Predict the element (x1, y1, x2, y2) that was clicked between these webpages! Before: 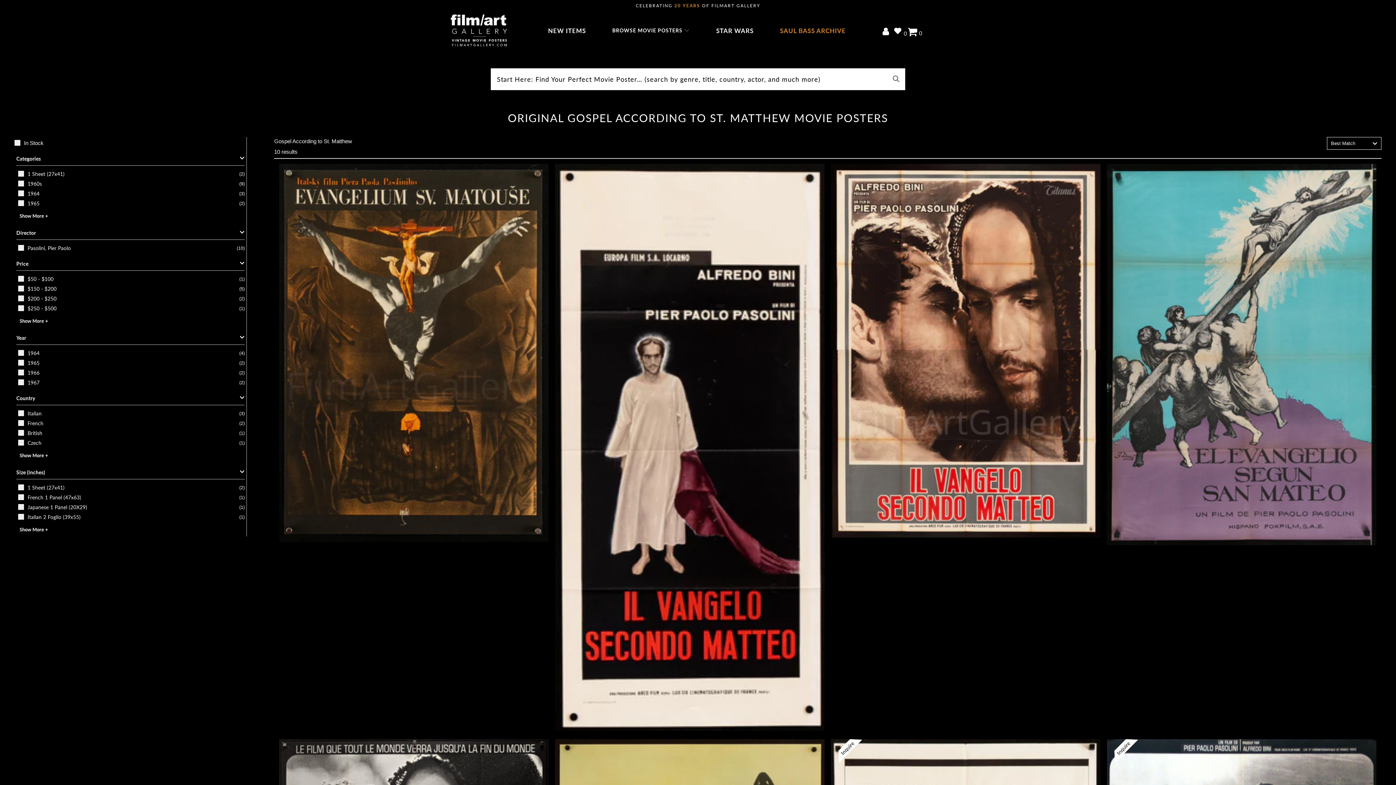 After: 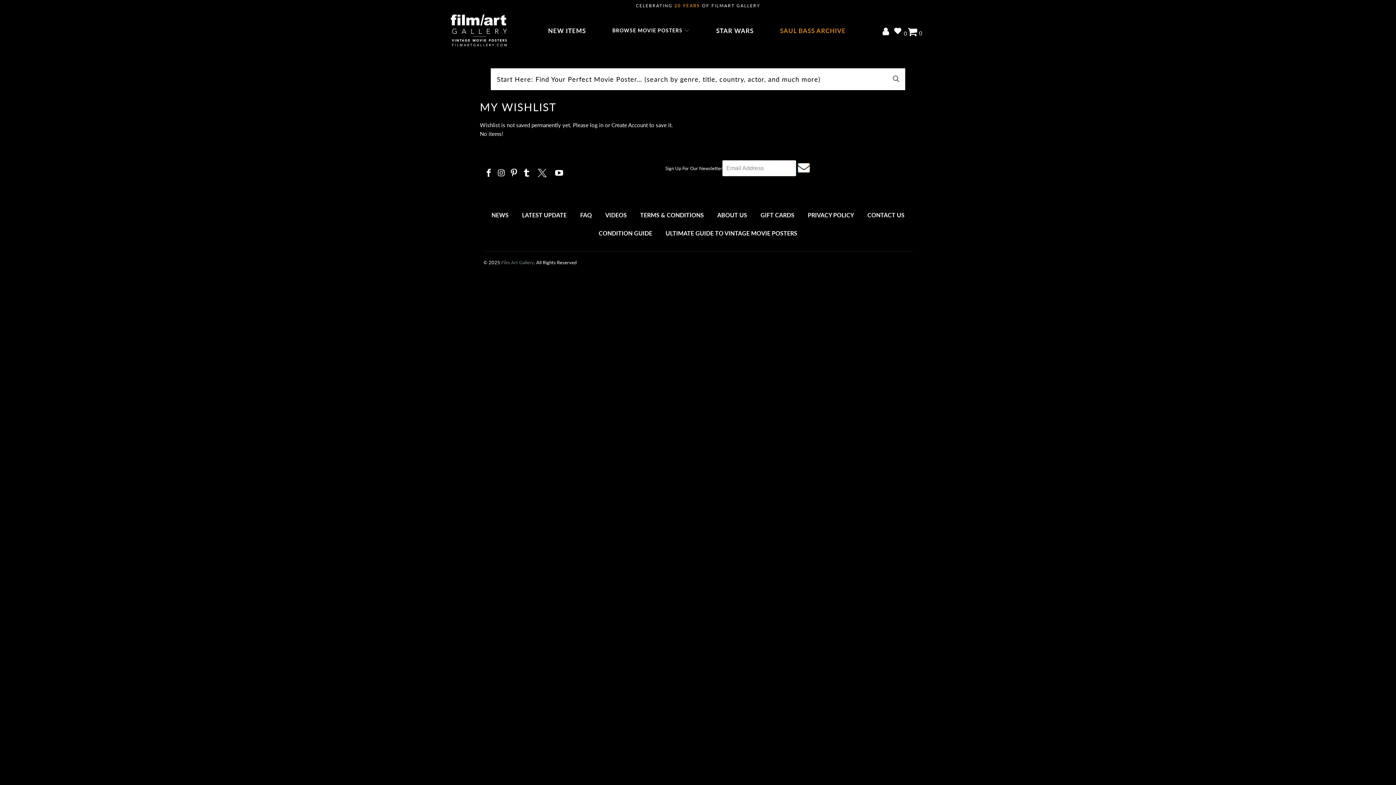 Action: bbox: (893, 24, 907, 40) label: My Wishlist
 0